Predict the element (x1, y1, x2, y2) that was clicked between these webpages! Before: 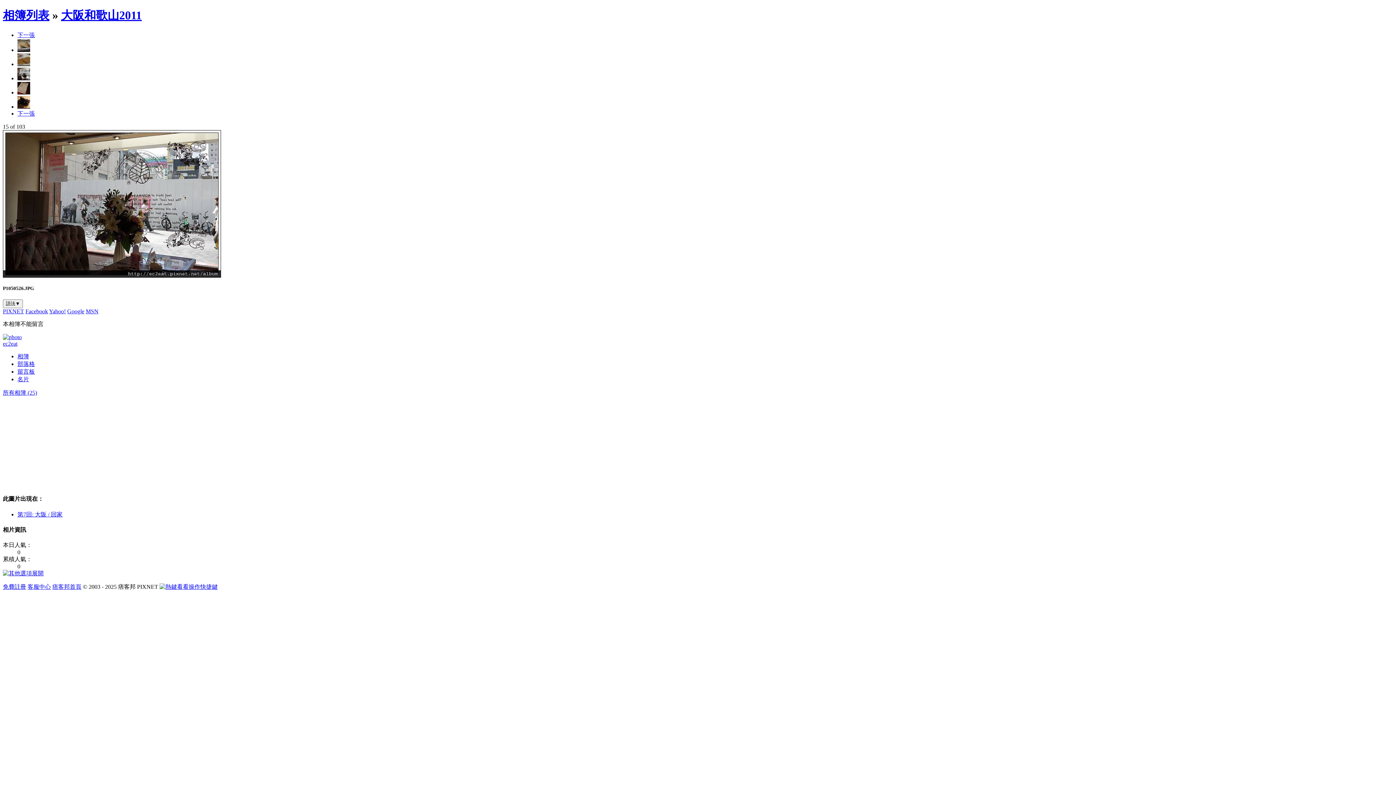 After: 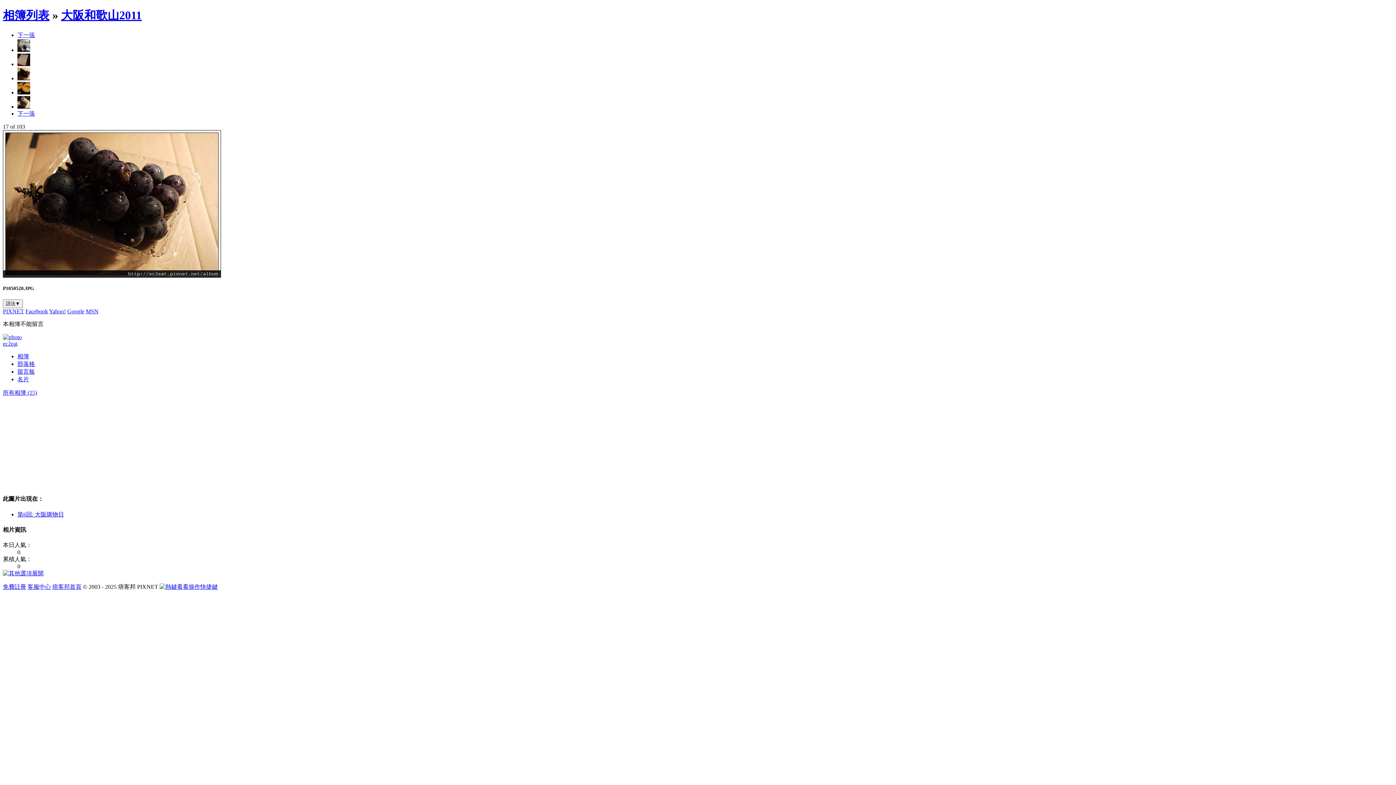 Action: bbox: (17, 103, 30, 109)